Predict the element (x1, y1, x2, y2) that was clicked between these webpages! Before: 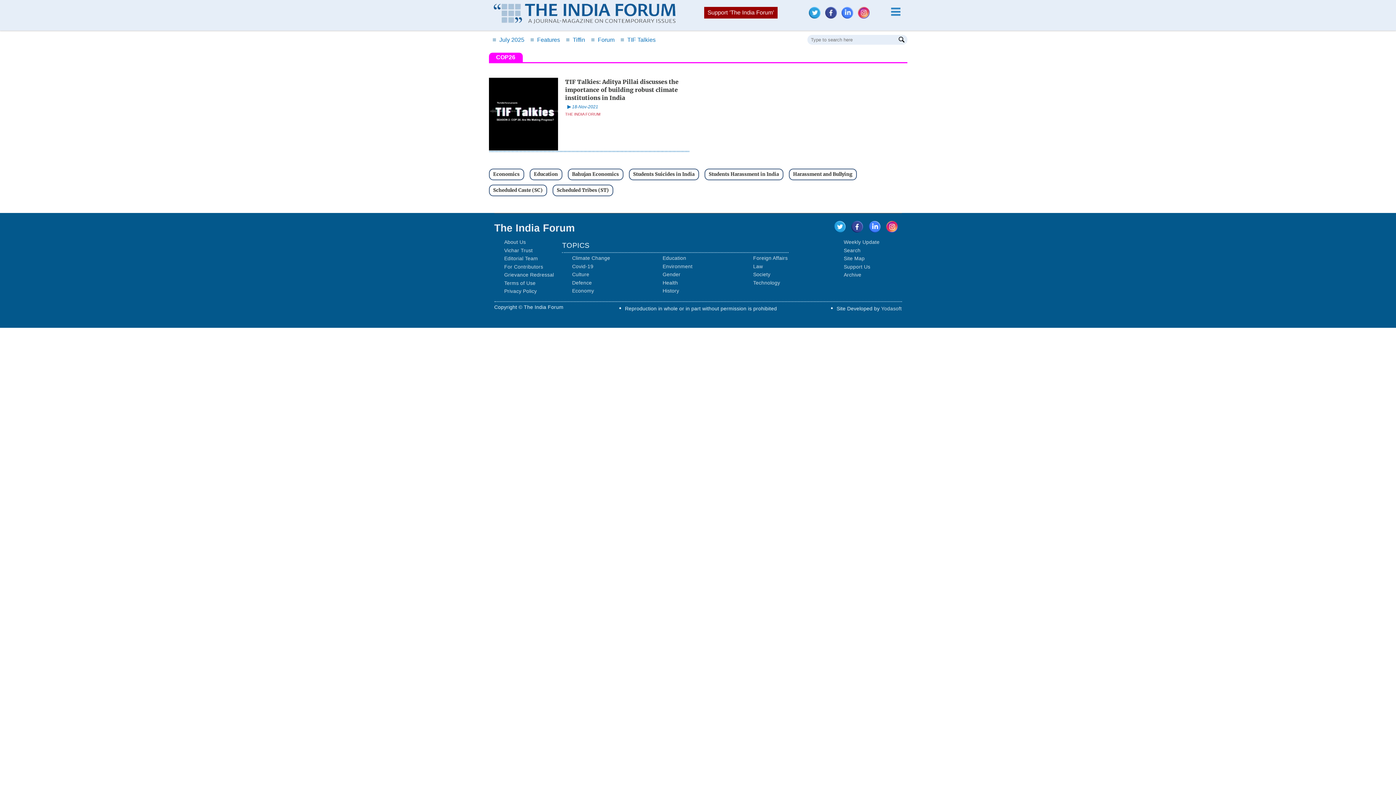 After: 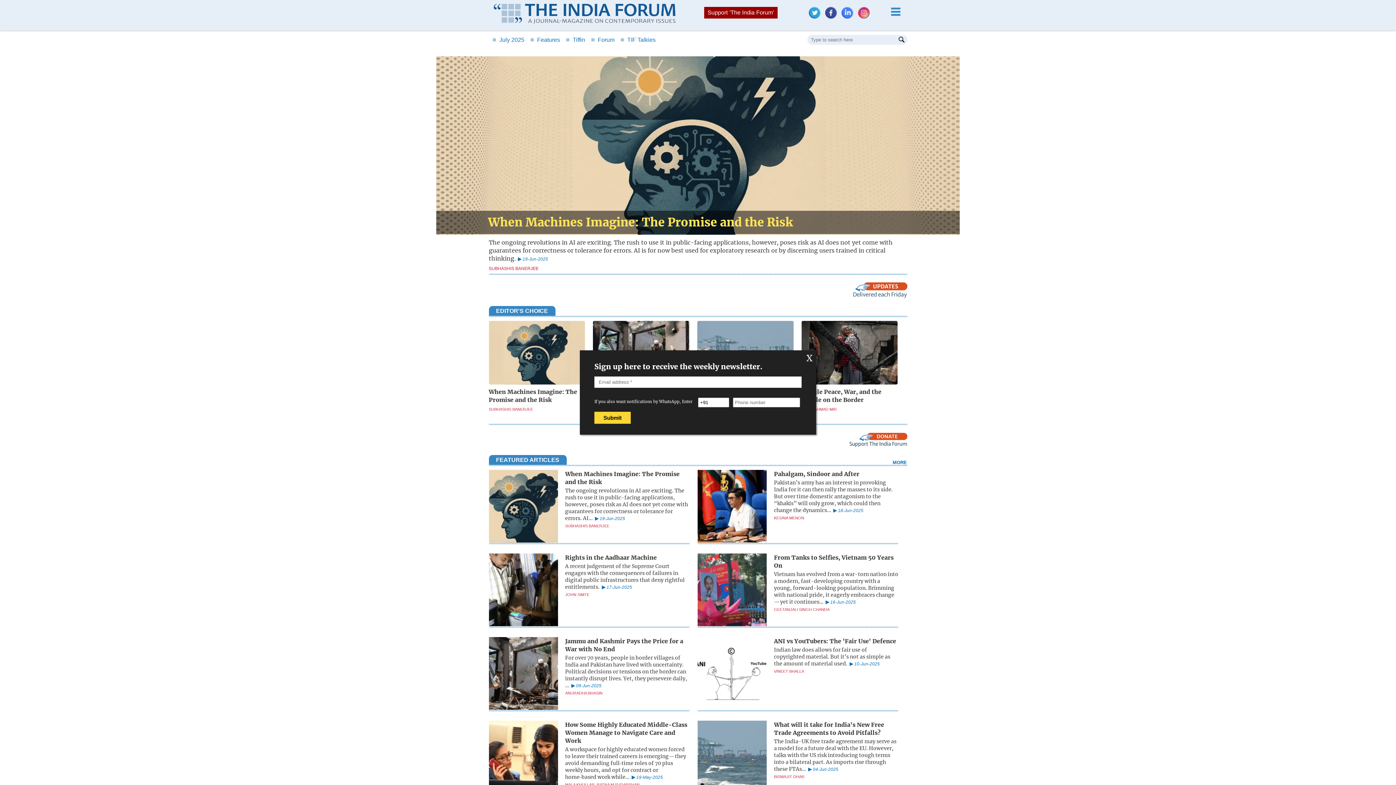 Action: bbox: (493, 3, 675, 25)